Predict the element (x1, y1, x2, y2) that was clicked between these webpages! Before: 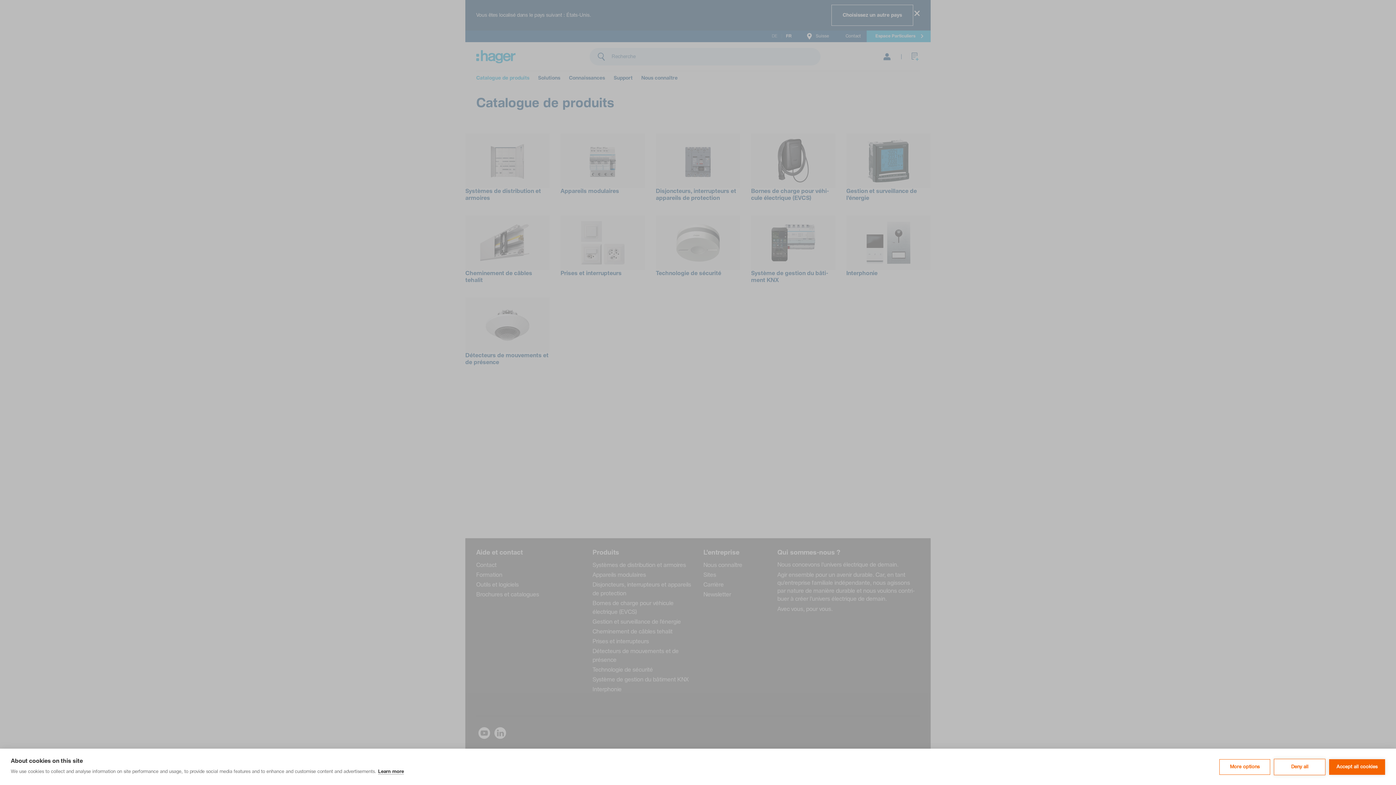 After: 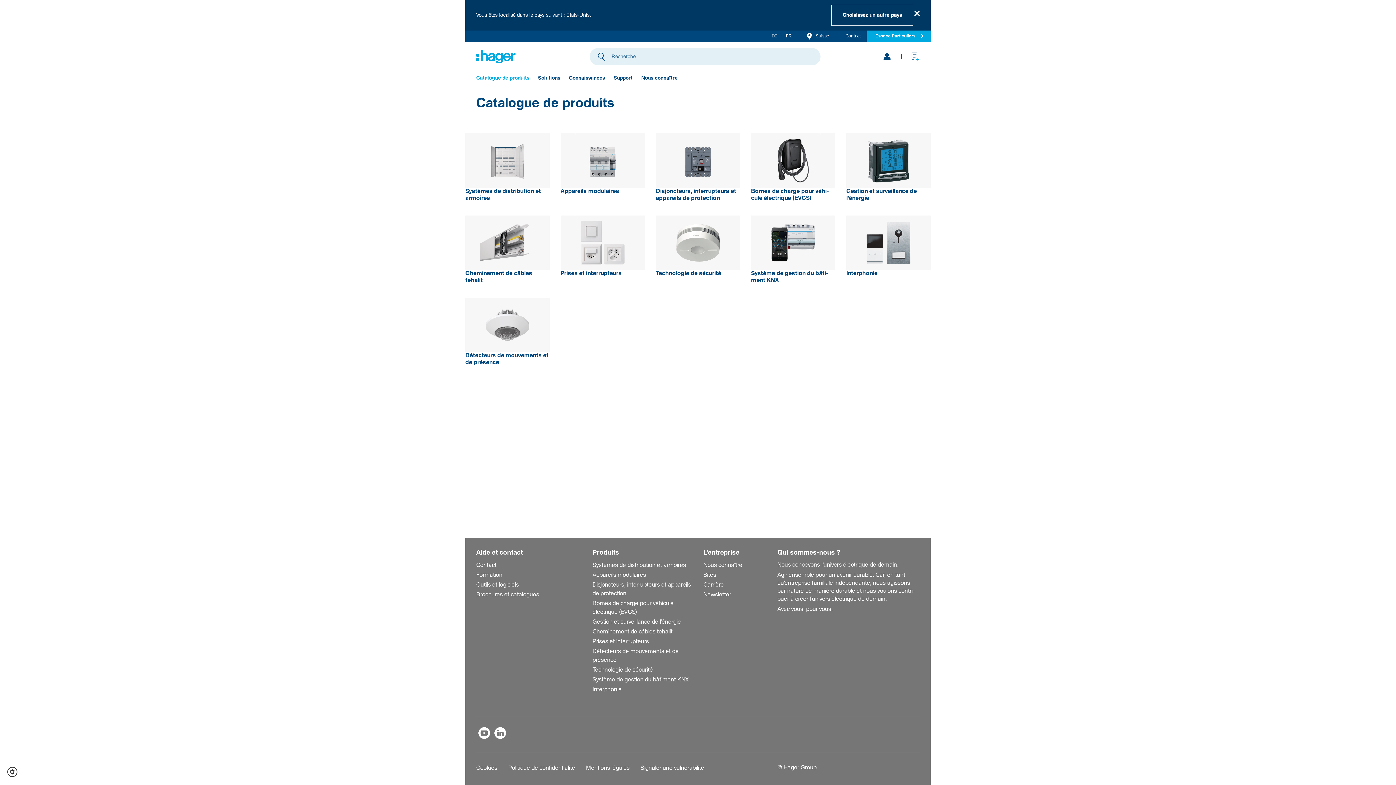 Action: bbox: (1274, 759, 1325, 775) label: Deny all